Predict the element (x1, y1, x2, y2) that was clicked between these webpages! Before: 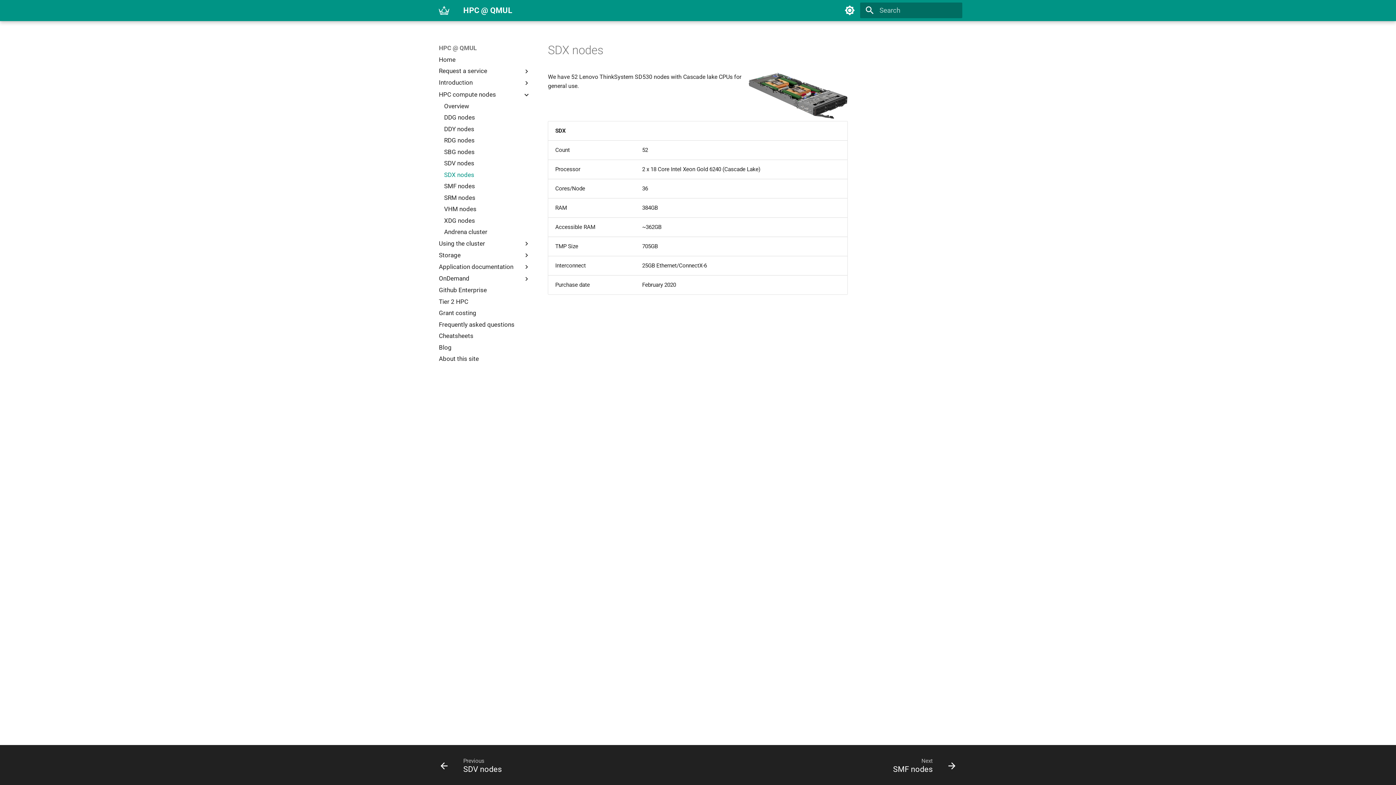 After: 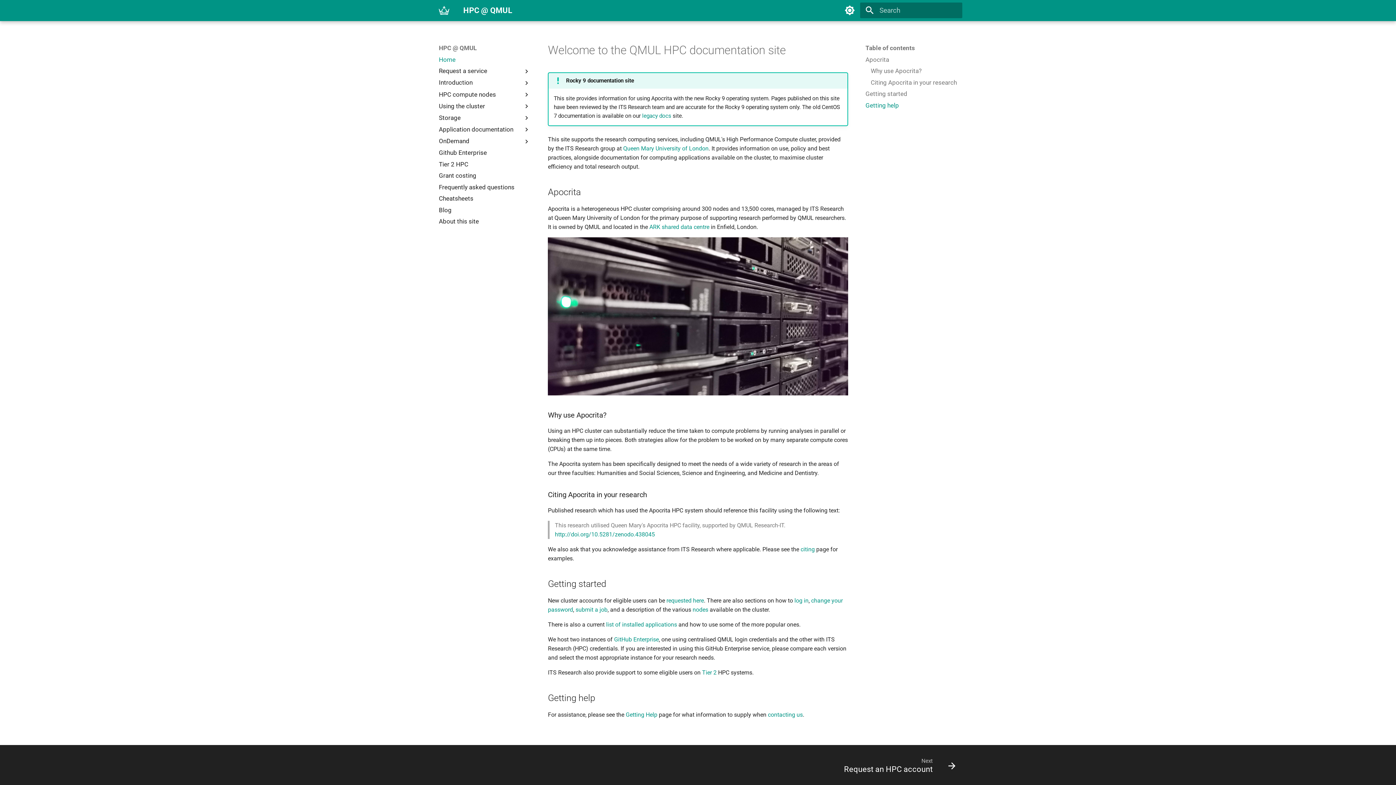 Action: bbox: (435, 1, 452, 19) label: HPC @ QMUL